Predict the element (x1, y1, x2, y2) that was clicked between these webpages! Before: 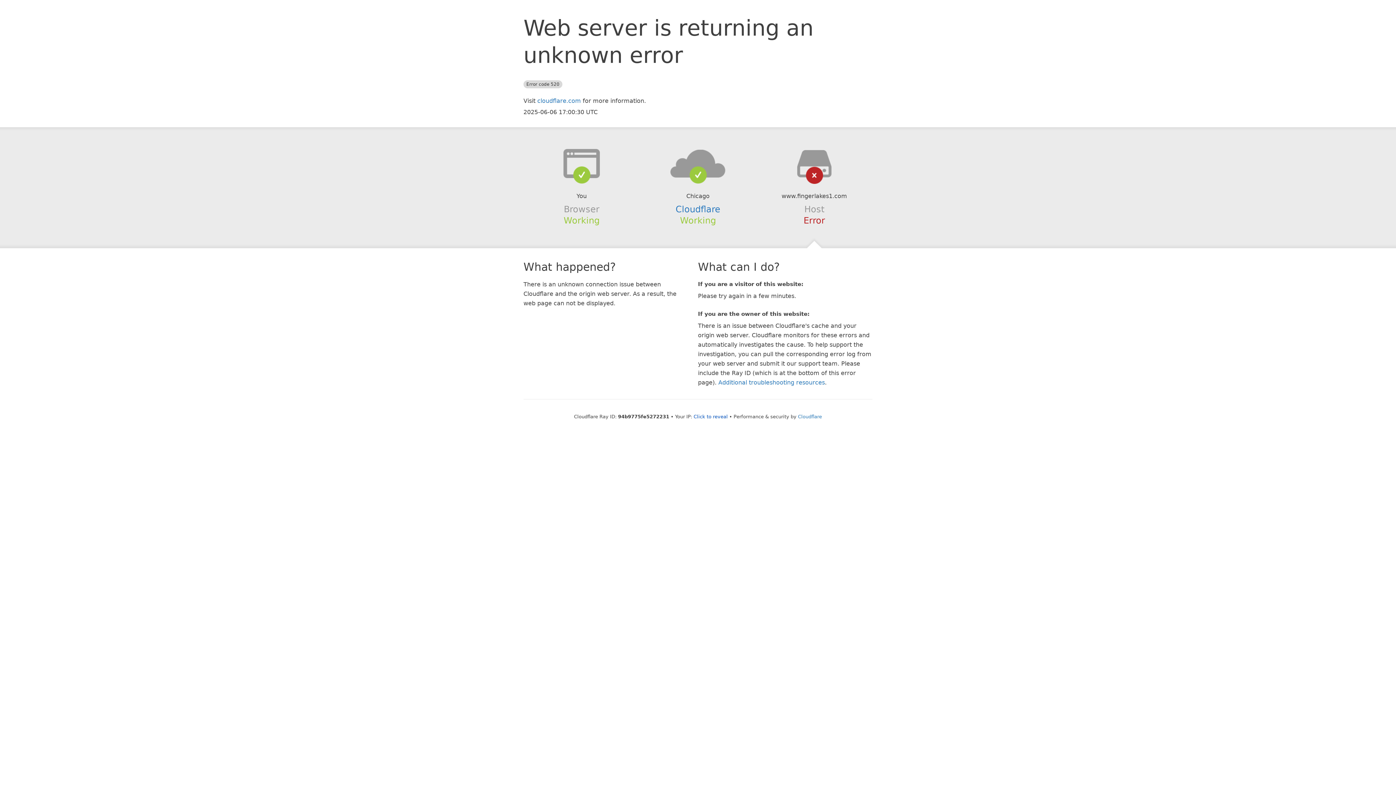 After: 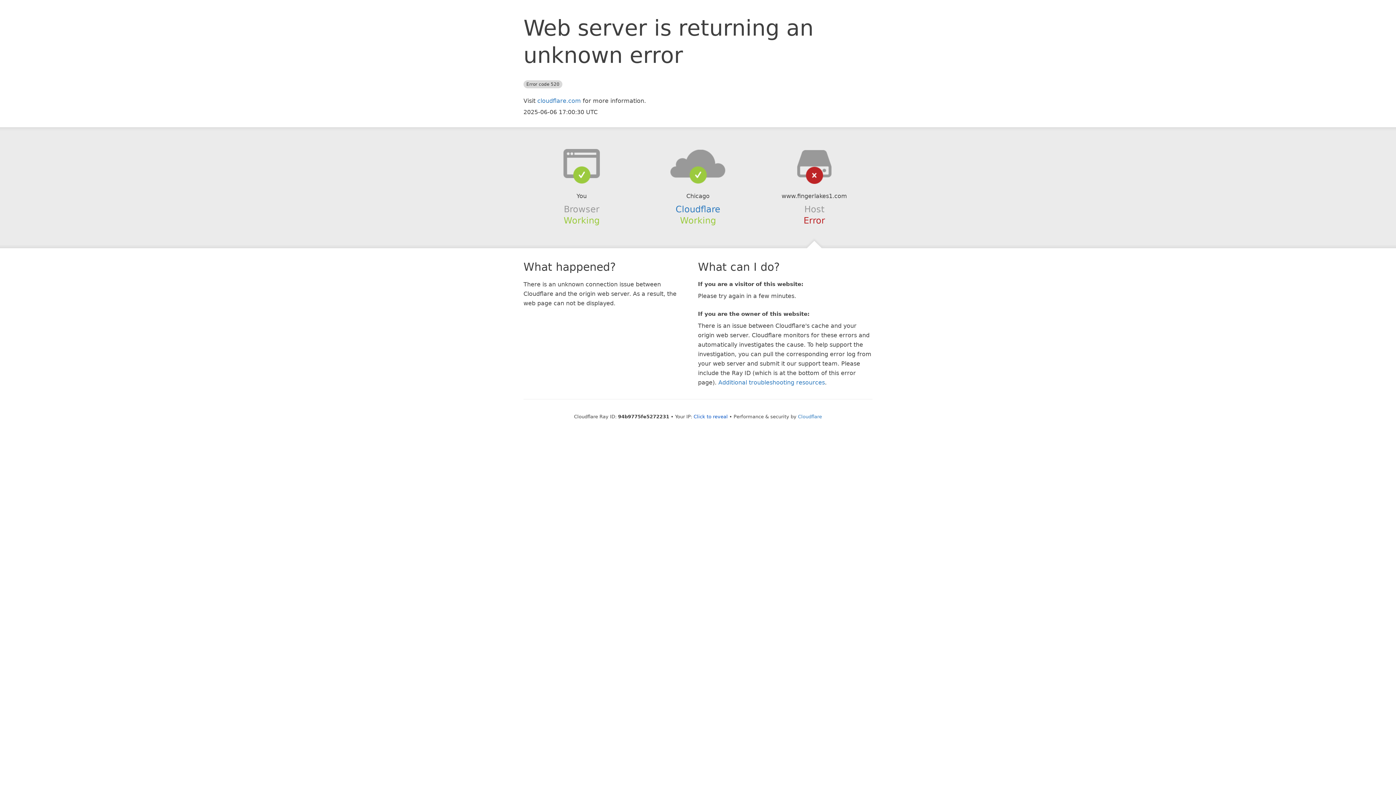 Action: bbox: (639, 148, 756, 178)